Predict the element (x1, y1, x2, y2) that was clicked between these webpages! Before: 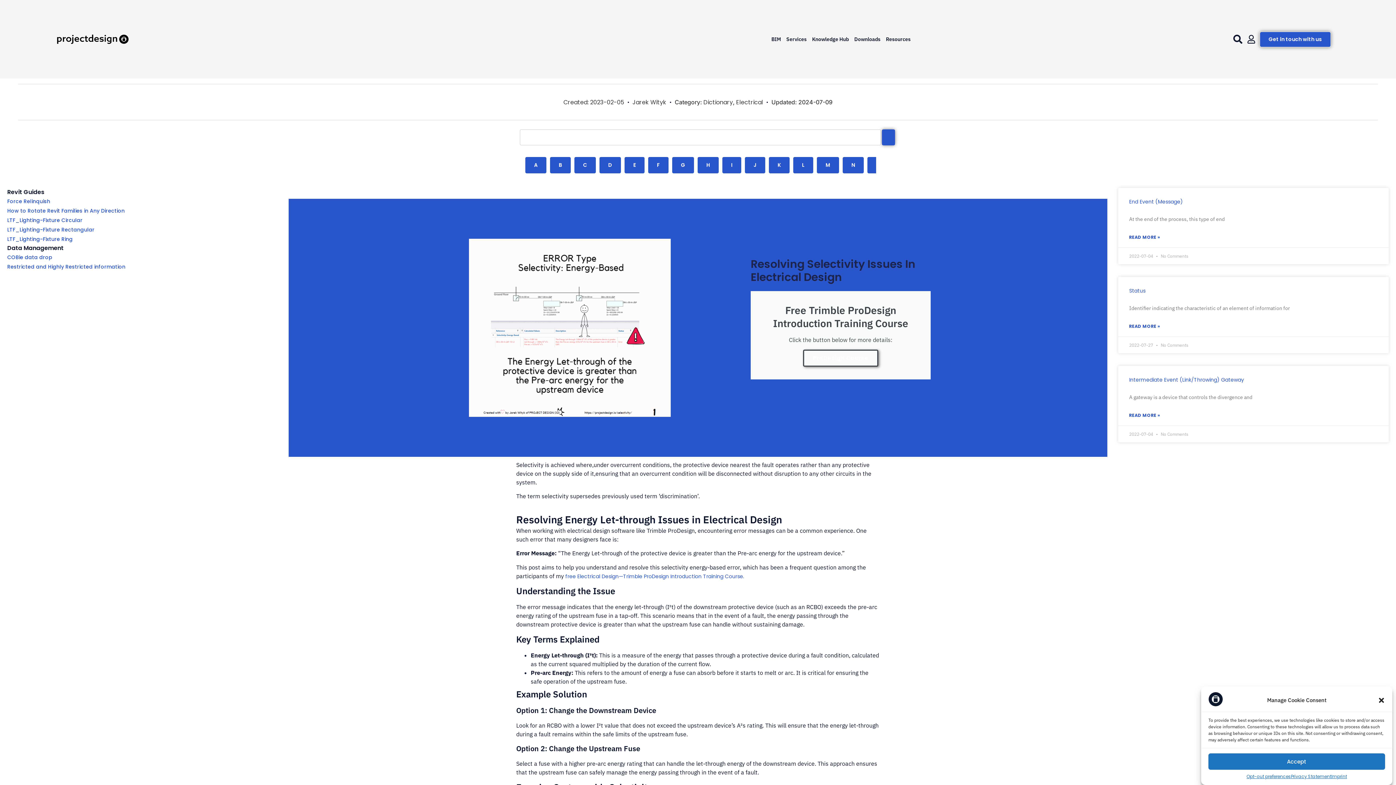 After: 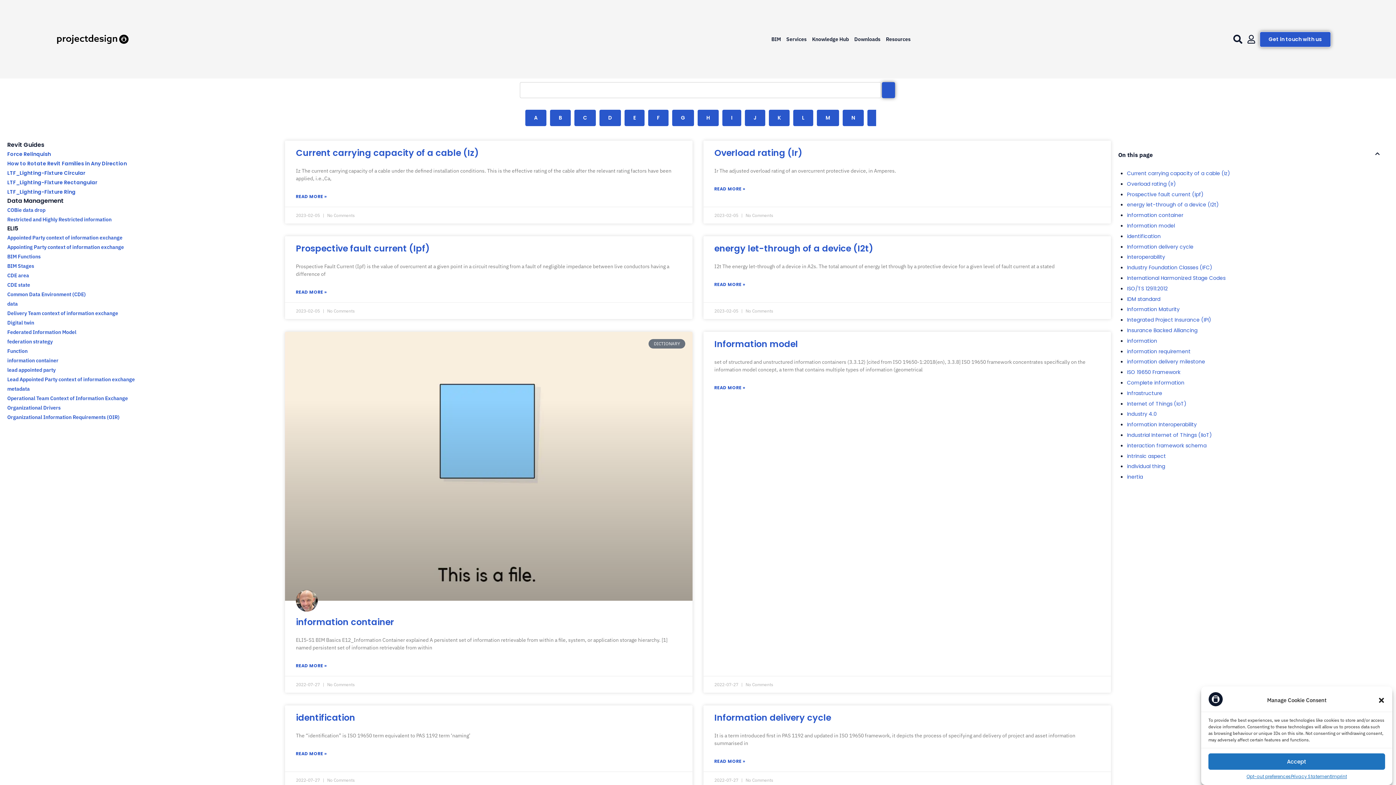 Action: bbox: (722, 157, 741, 173) label: I